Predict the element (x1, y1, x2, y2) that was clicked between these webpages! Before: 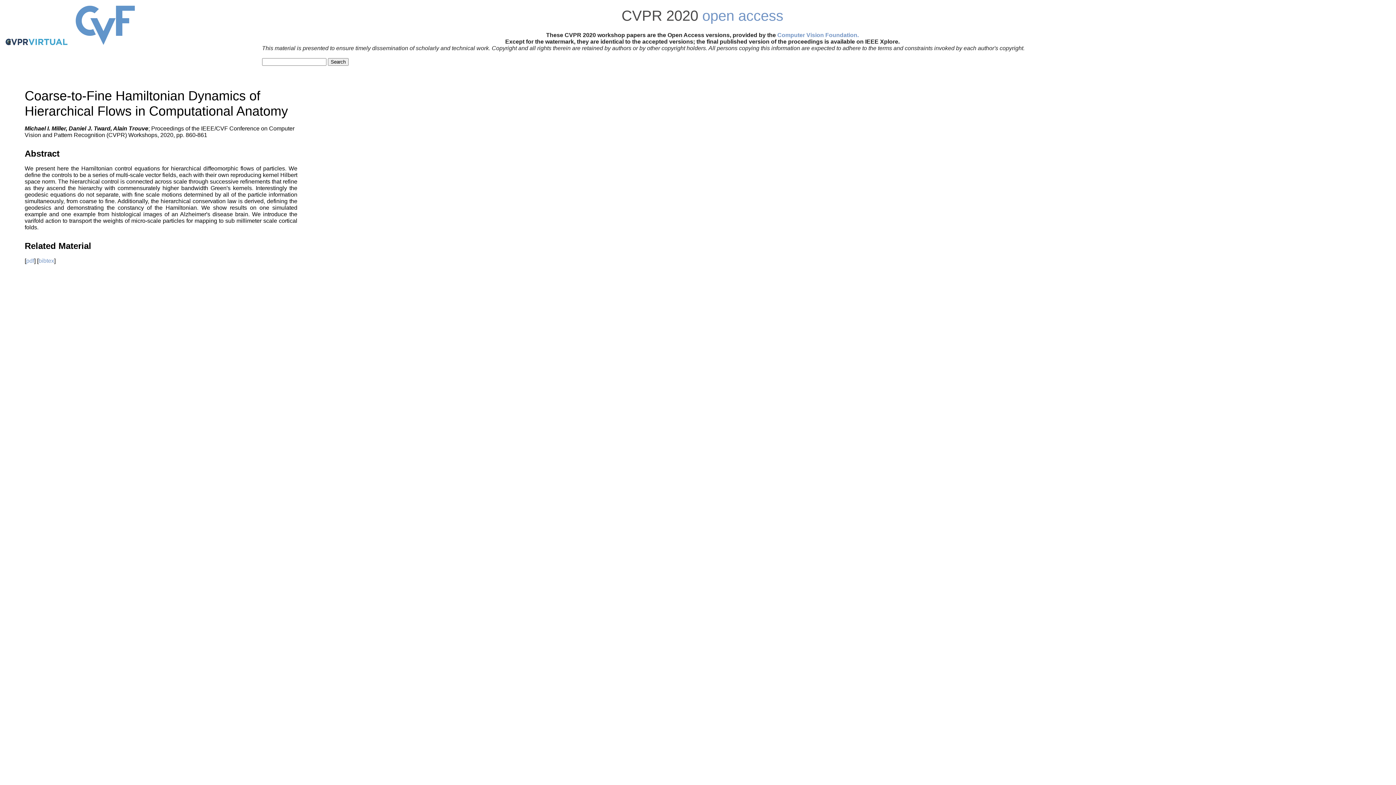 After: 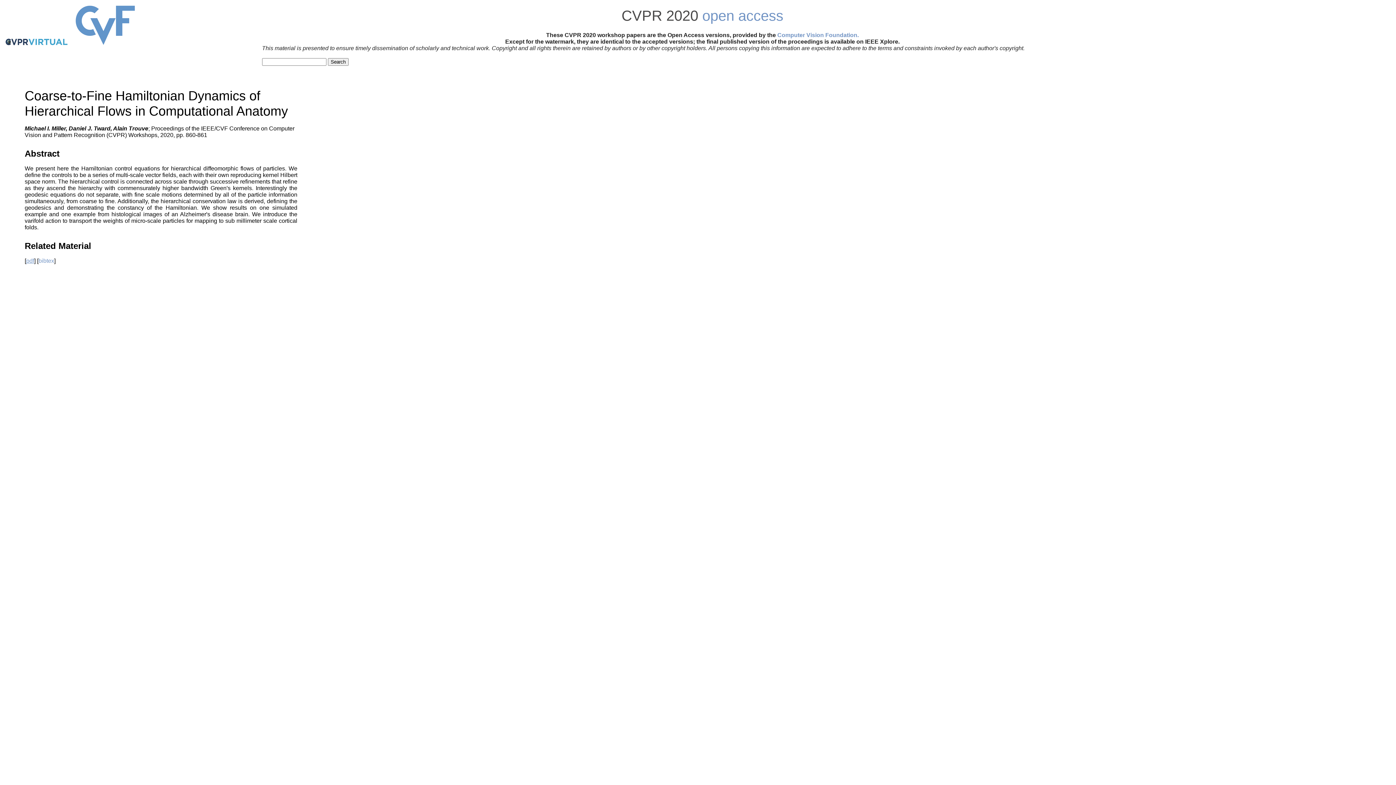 Action: bbox: (26, 257, 34, 264) label: pdf